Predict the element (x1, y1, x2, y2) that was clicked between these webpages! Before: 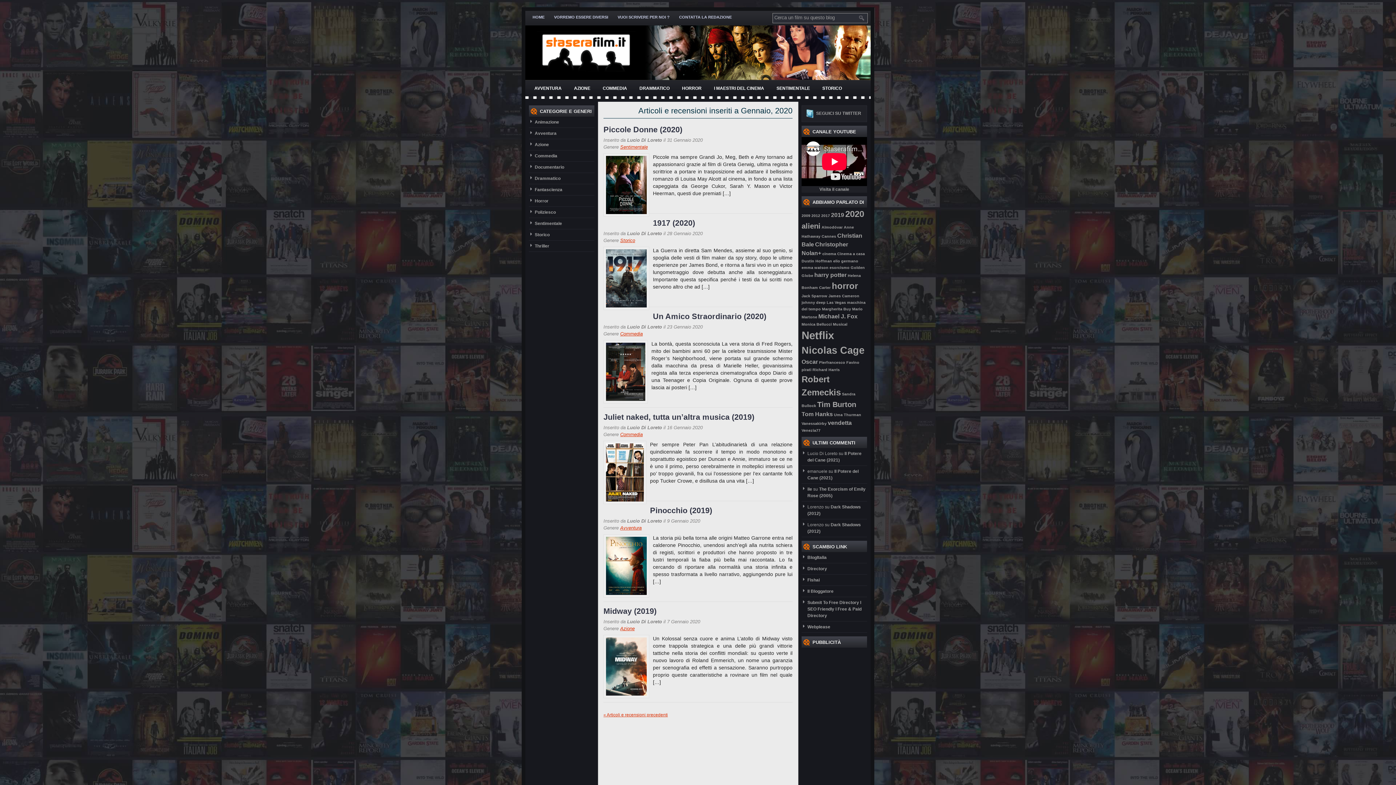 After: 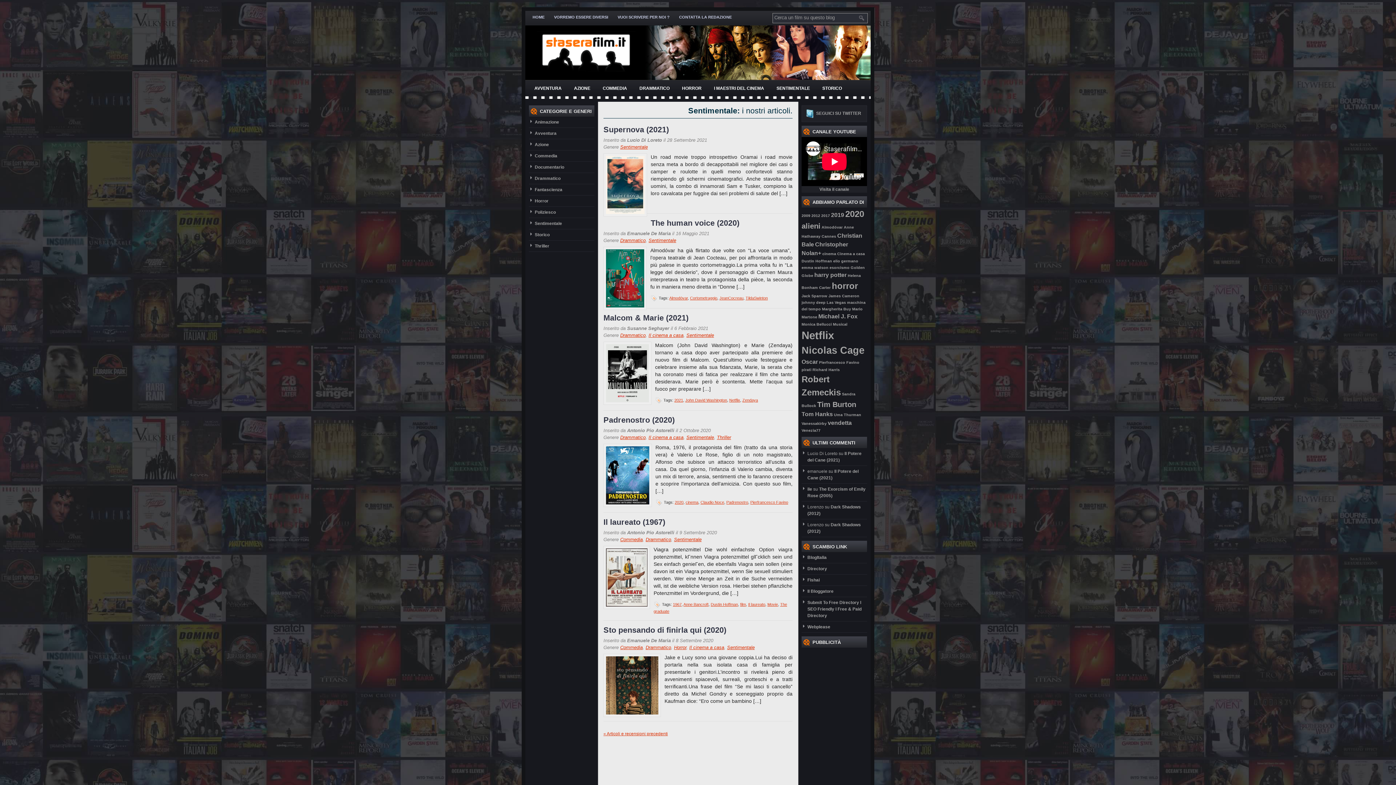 Action: bbox: (534, 221, 562, 226) label: Sentimentale